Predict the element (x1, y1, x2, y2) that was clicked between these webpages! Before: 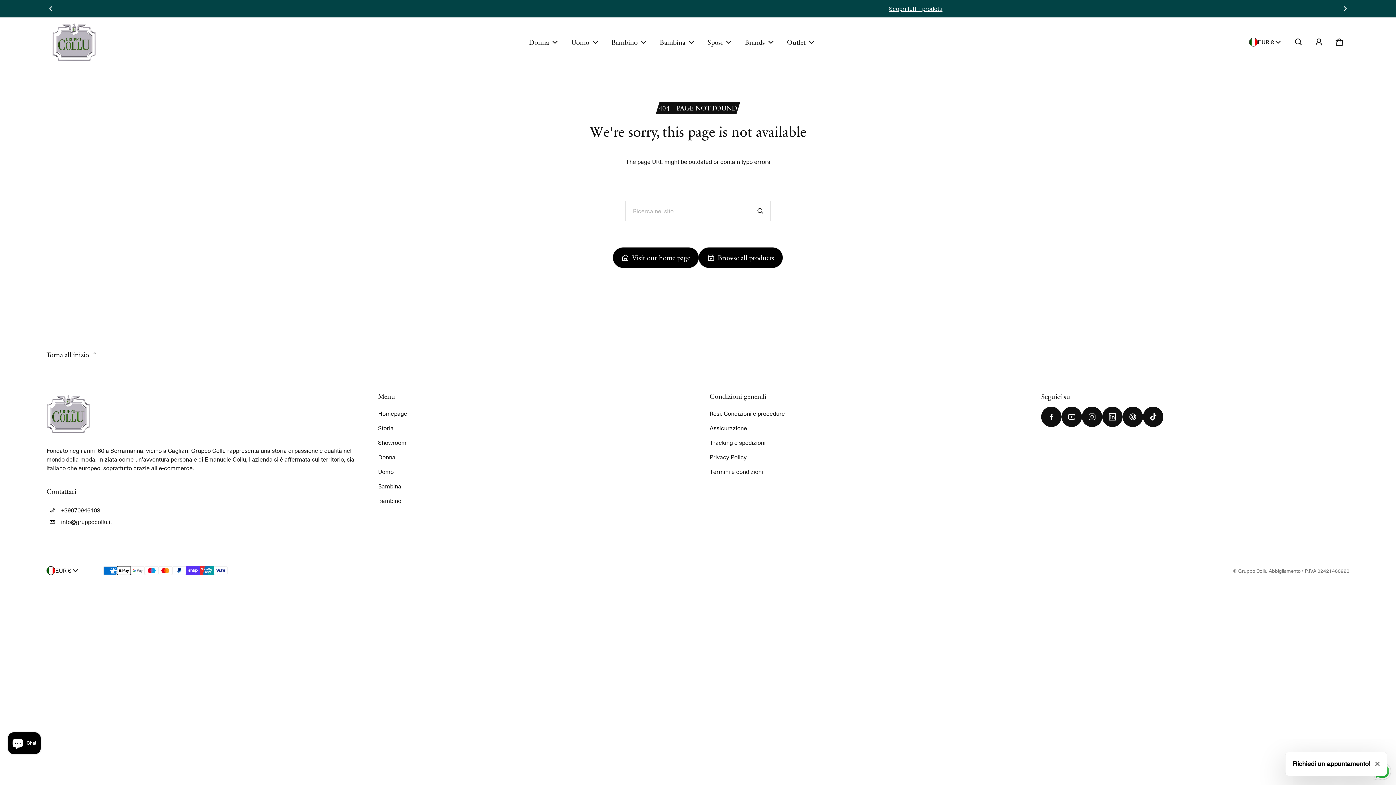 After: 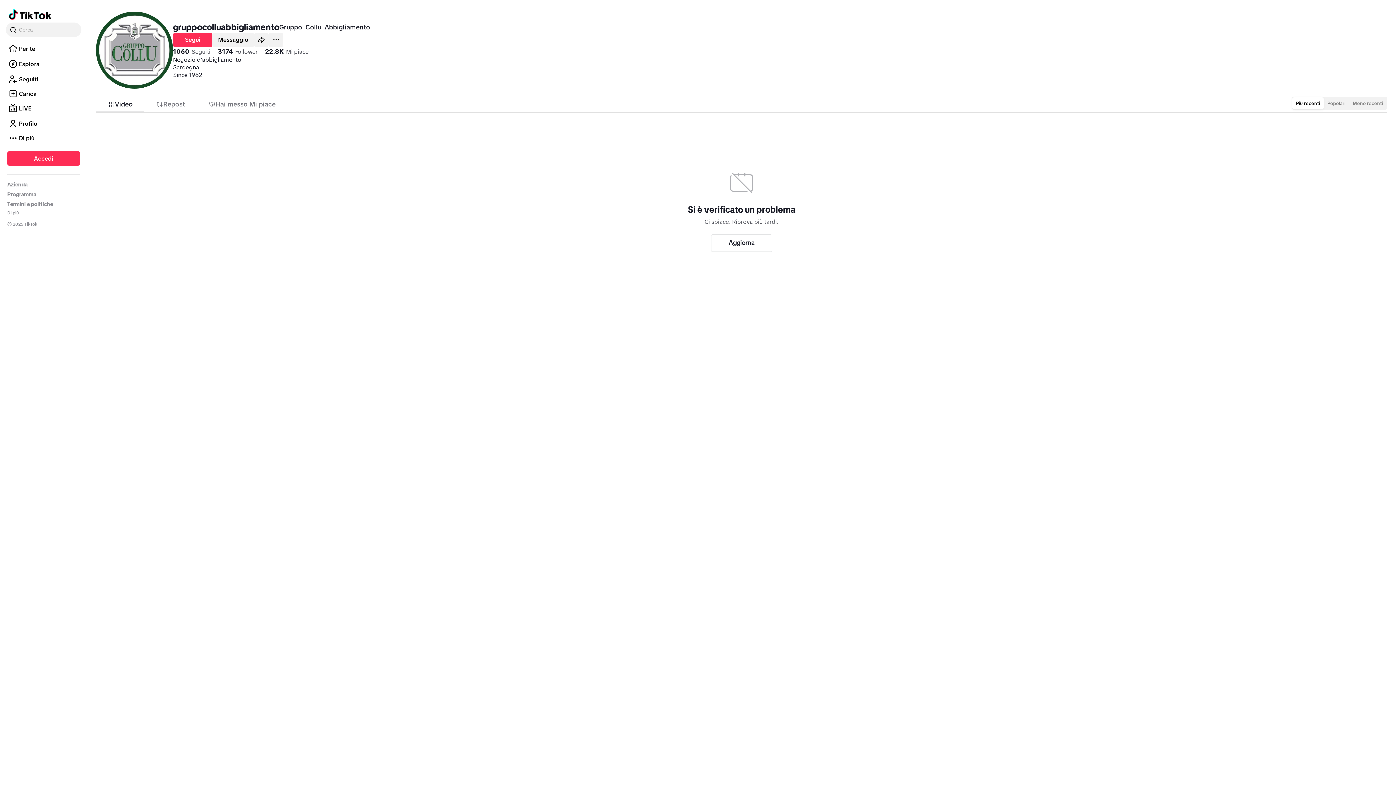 Action: bbox: (1143, 407, 1163, 427) label: Tiktok